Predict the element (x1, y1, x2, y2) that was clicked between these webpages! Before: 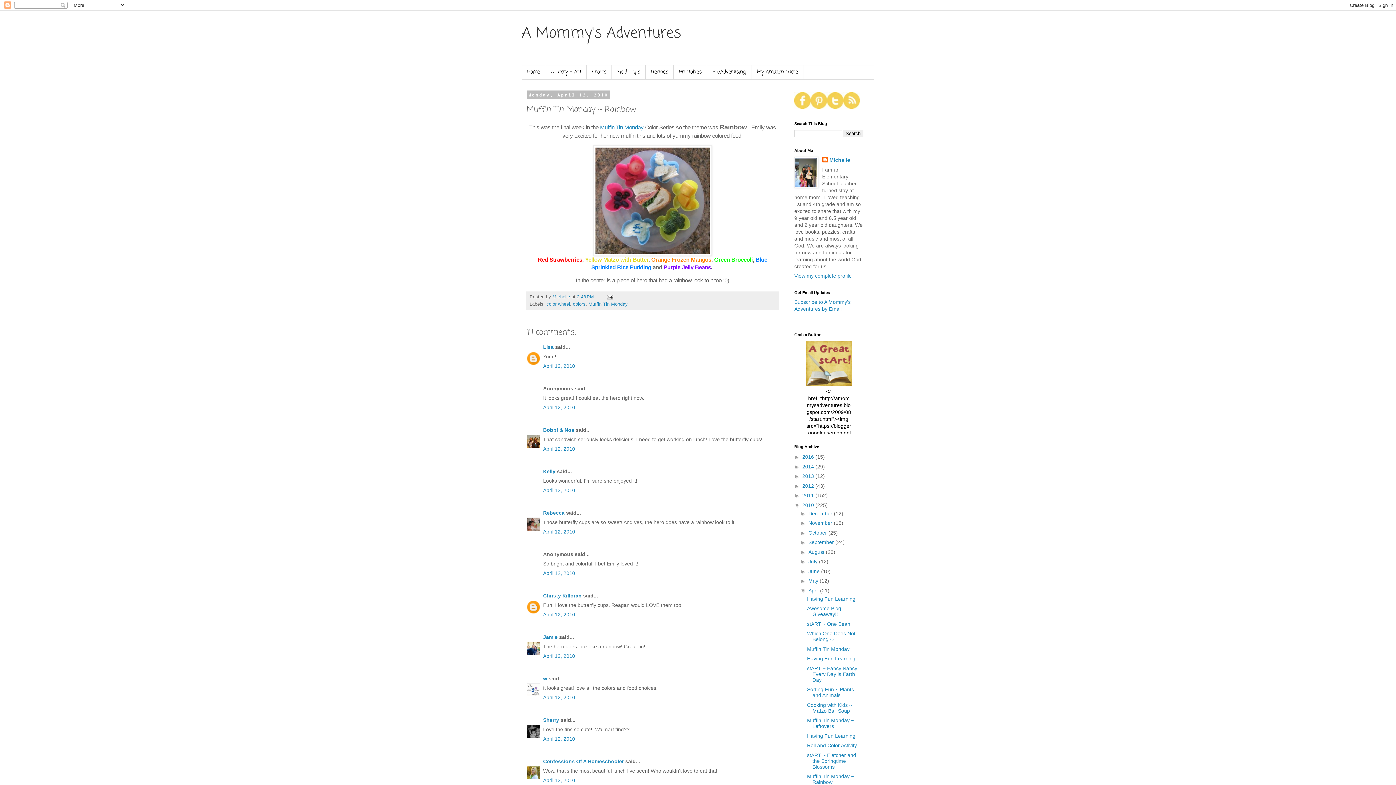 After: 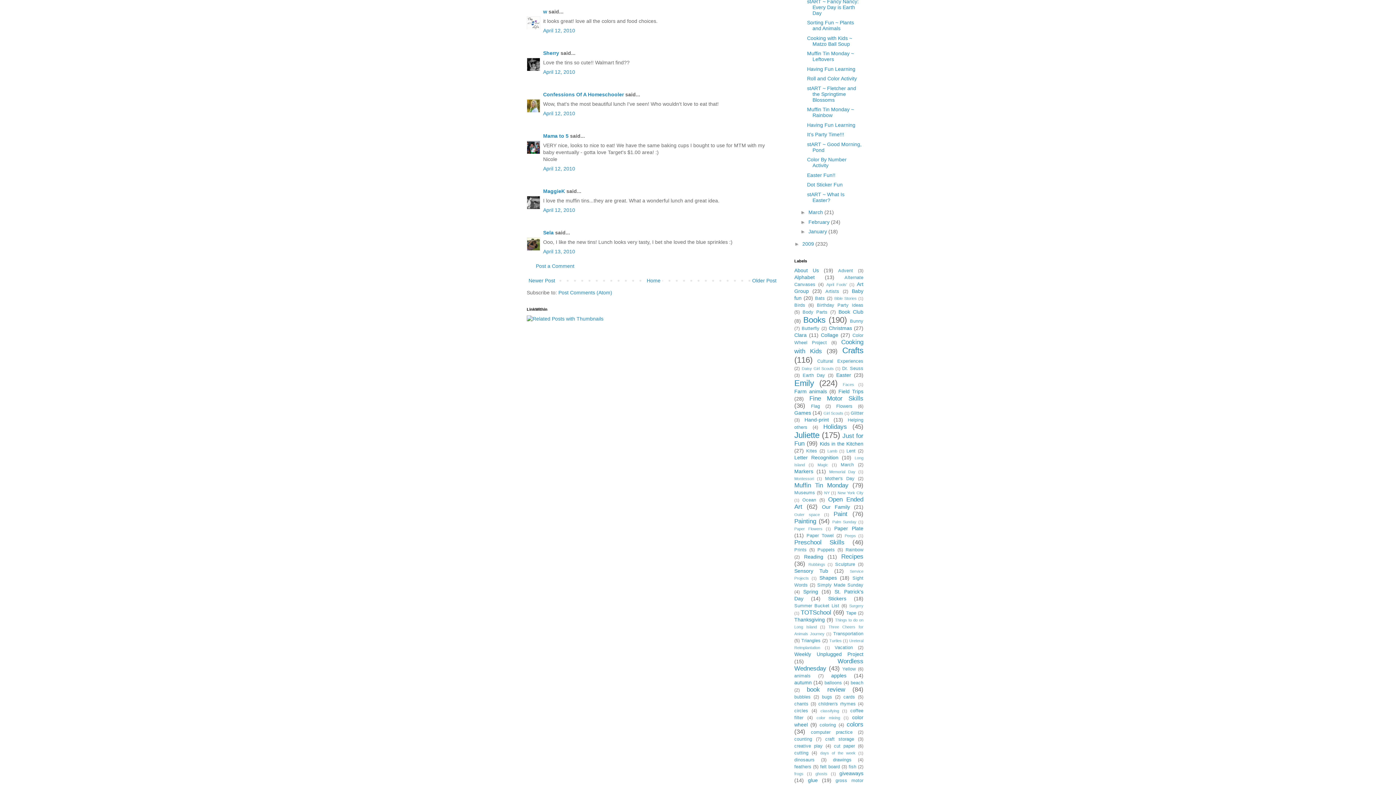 Action: label: April 12, 2010 bbox: (543, 694, 575, 700)